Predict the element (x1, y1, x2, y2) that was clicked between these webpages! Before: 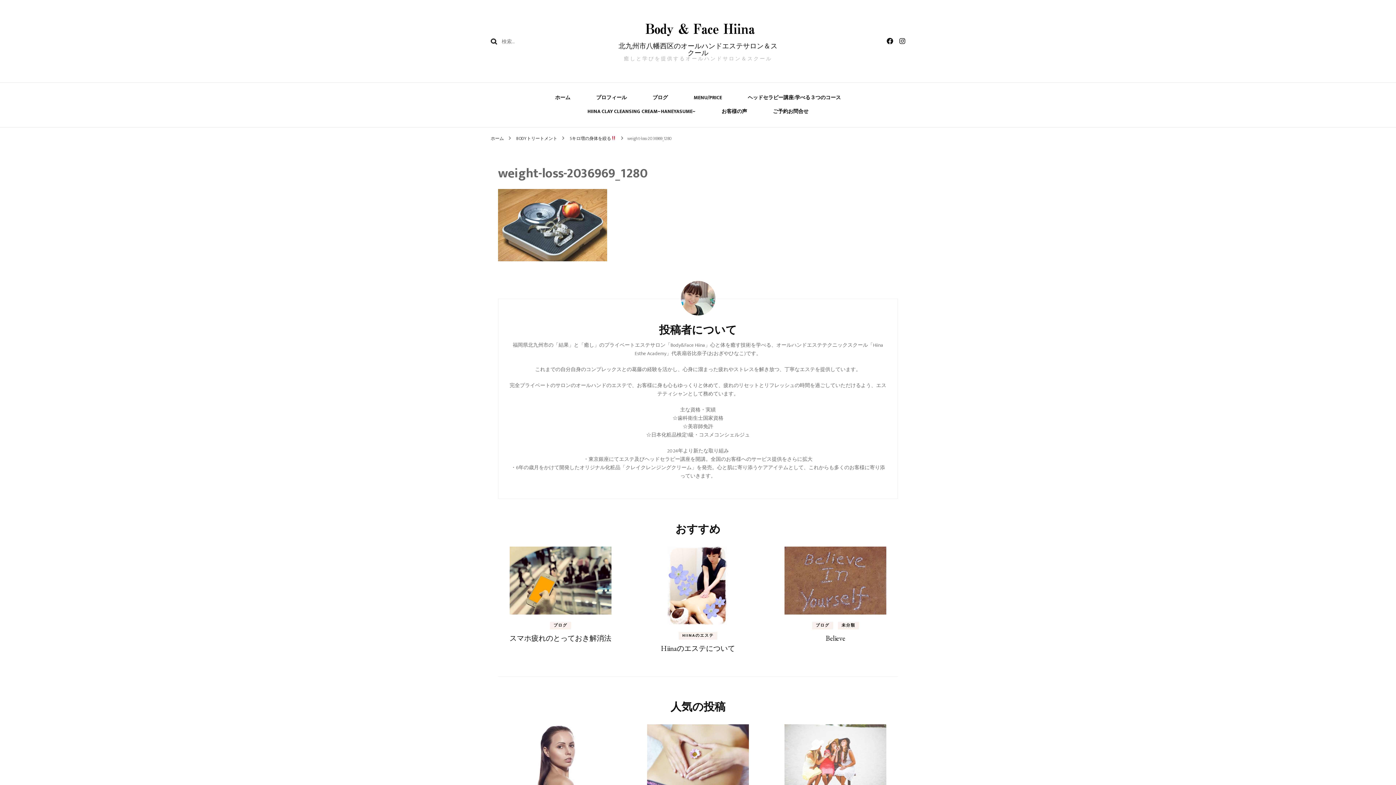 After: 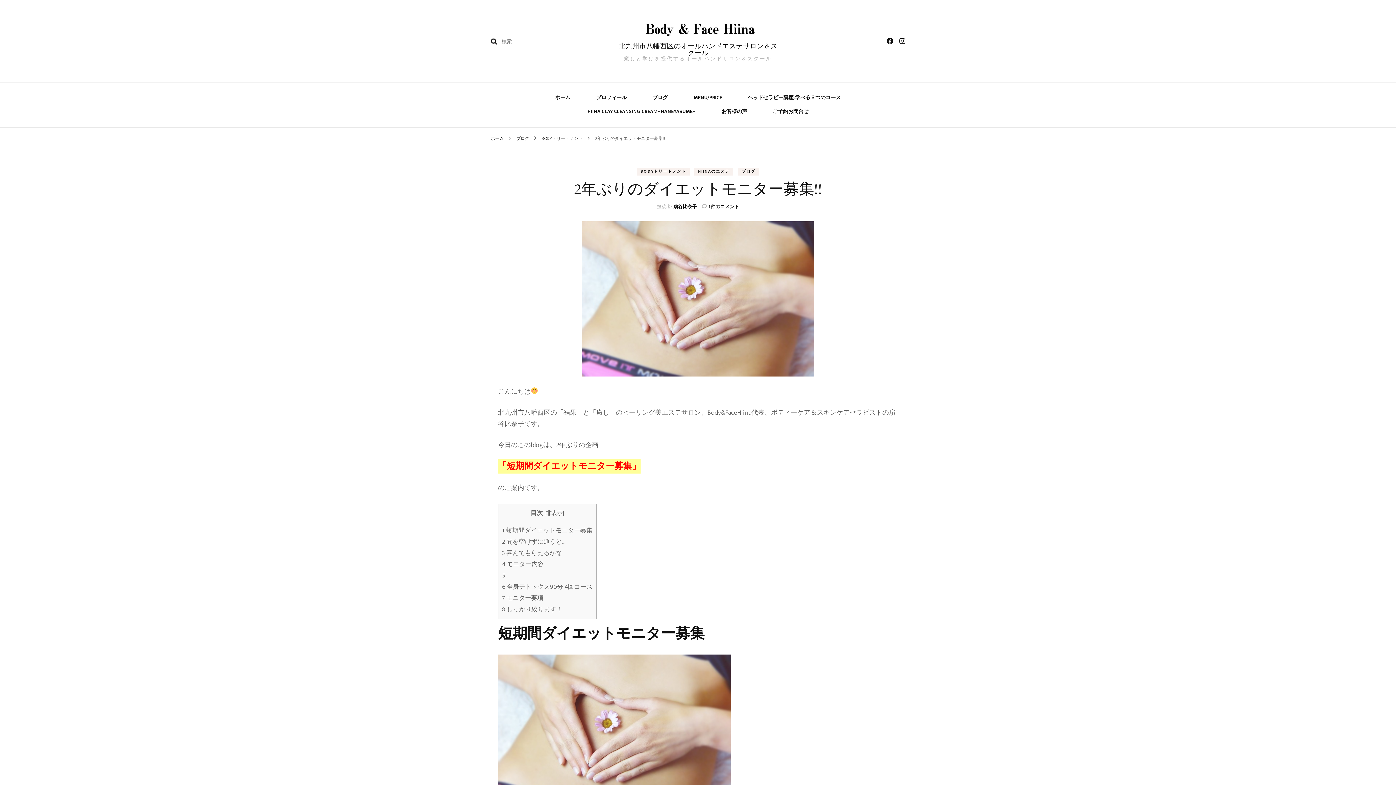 Action: bbox: (635, 724, 760, 792)